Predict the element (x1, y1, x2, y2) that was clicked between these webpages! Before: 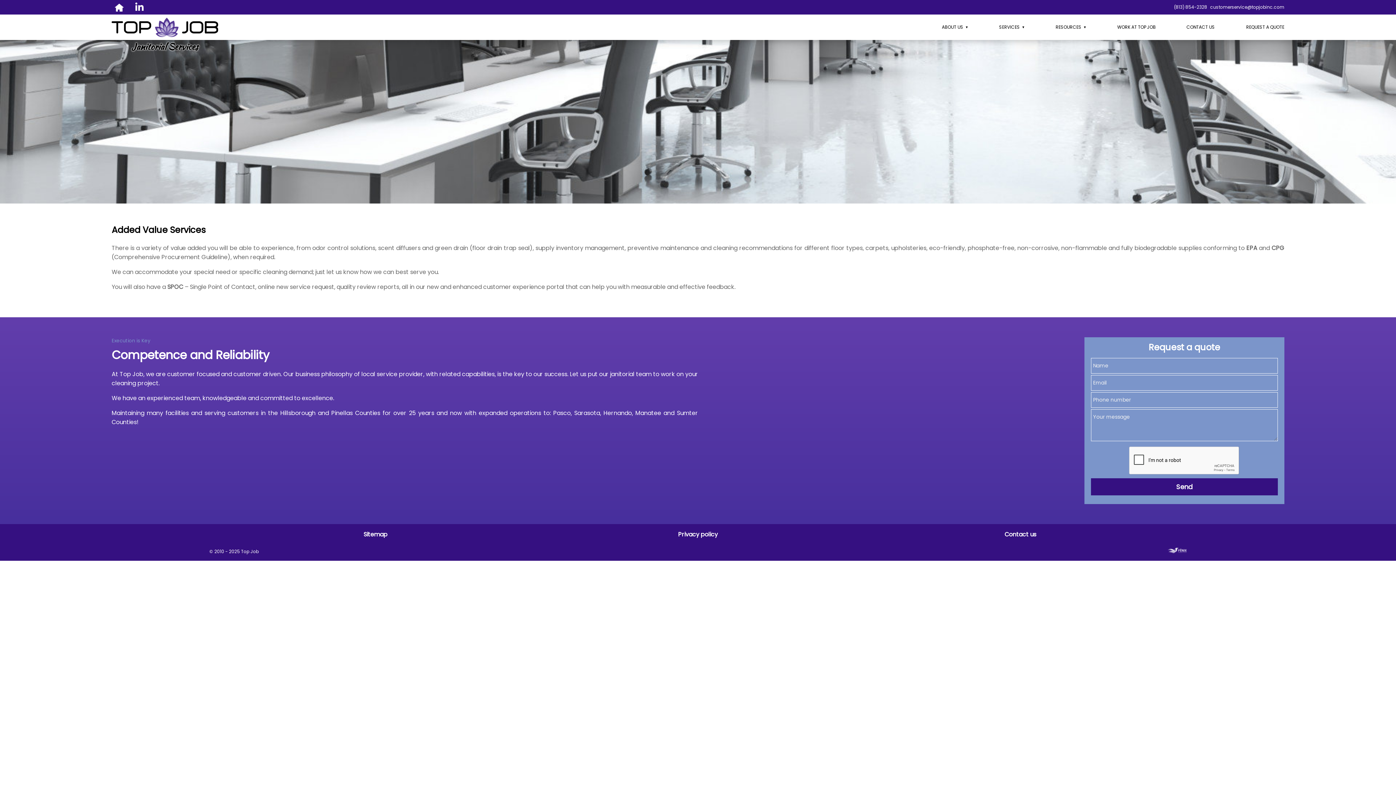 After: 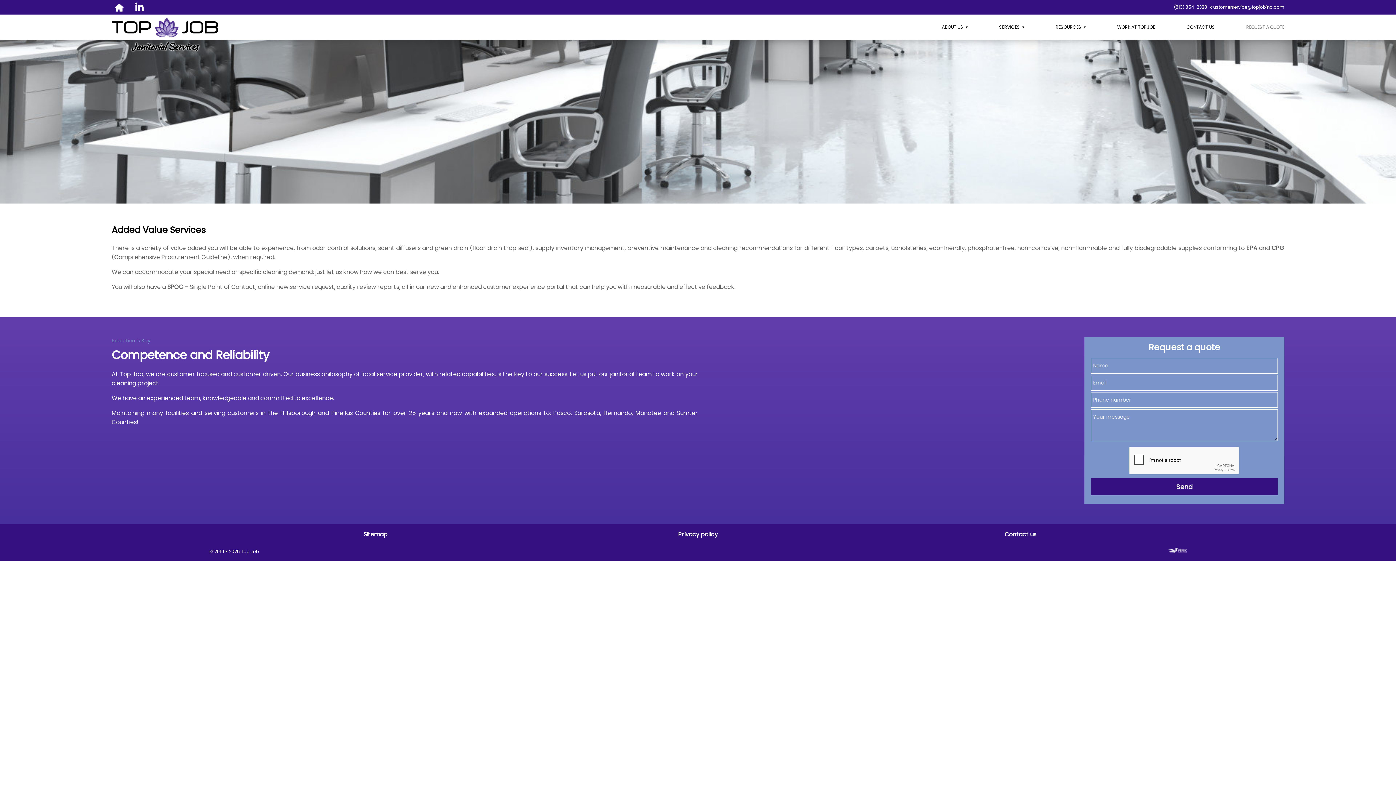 Action: bbox: (1246, 24, 1284, 30) label: REQUEST A QUOTE